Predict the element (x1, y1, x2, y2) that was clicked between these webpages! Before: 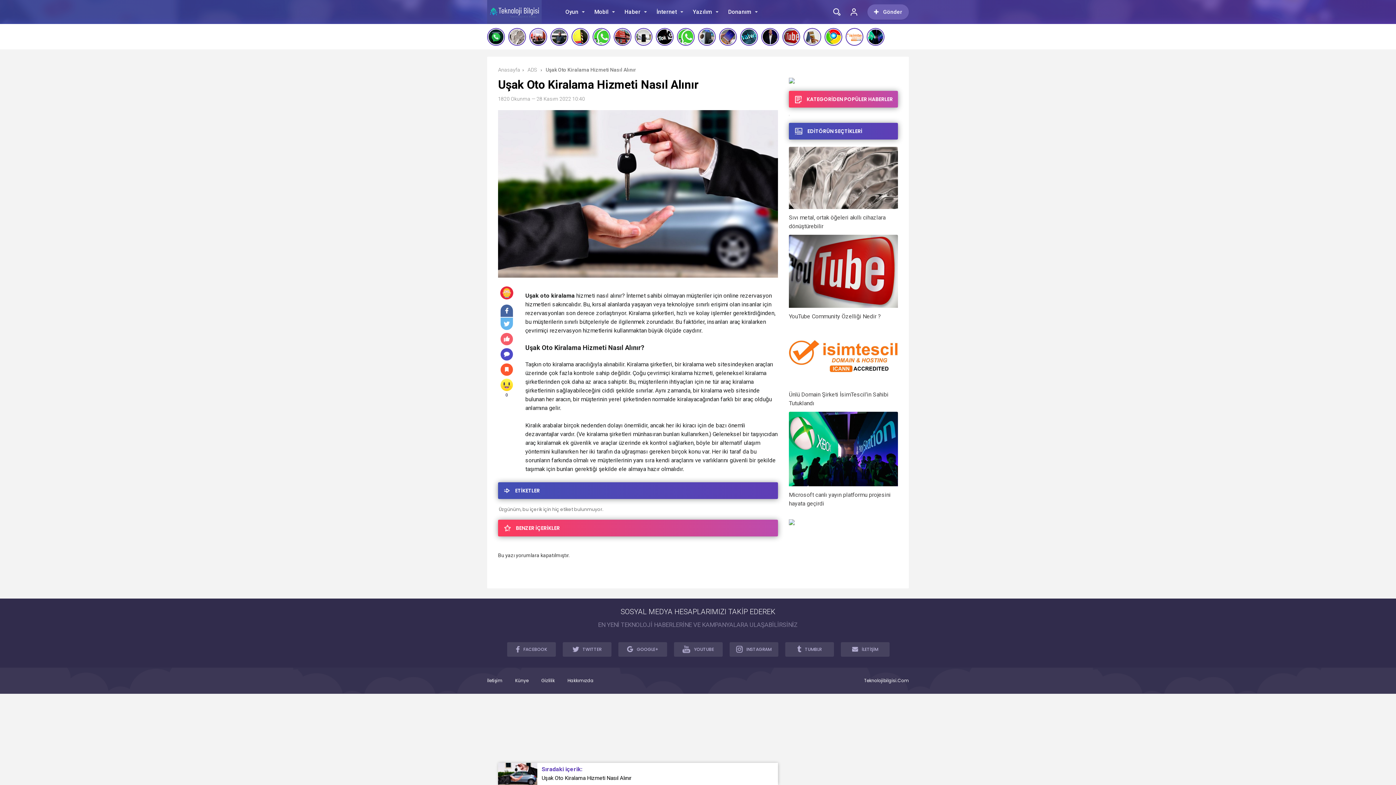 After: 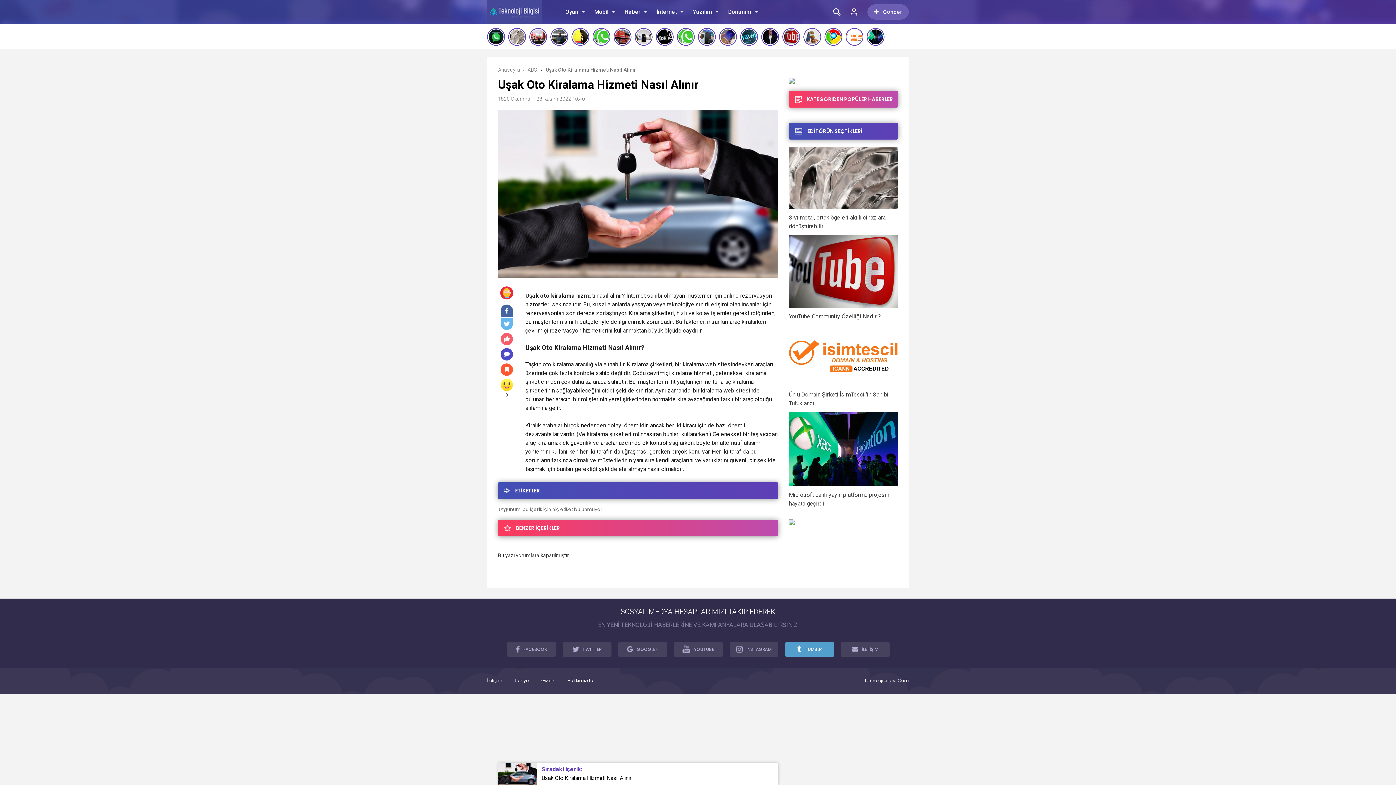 Action: bbox: (785, 642, 834, 657) label: TUMBLR